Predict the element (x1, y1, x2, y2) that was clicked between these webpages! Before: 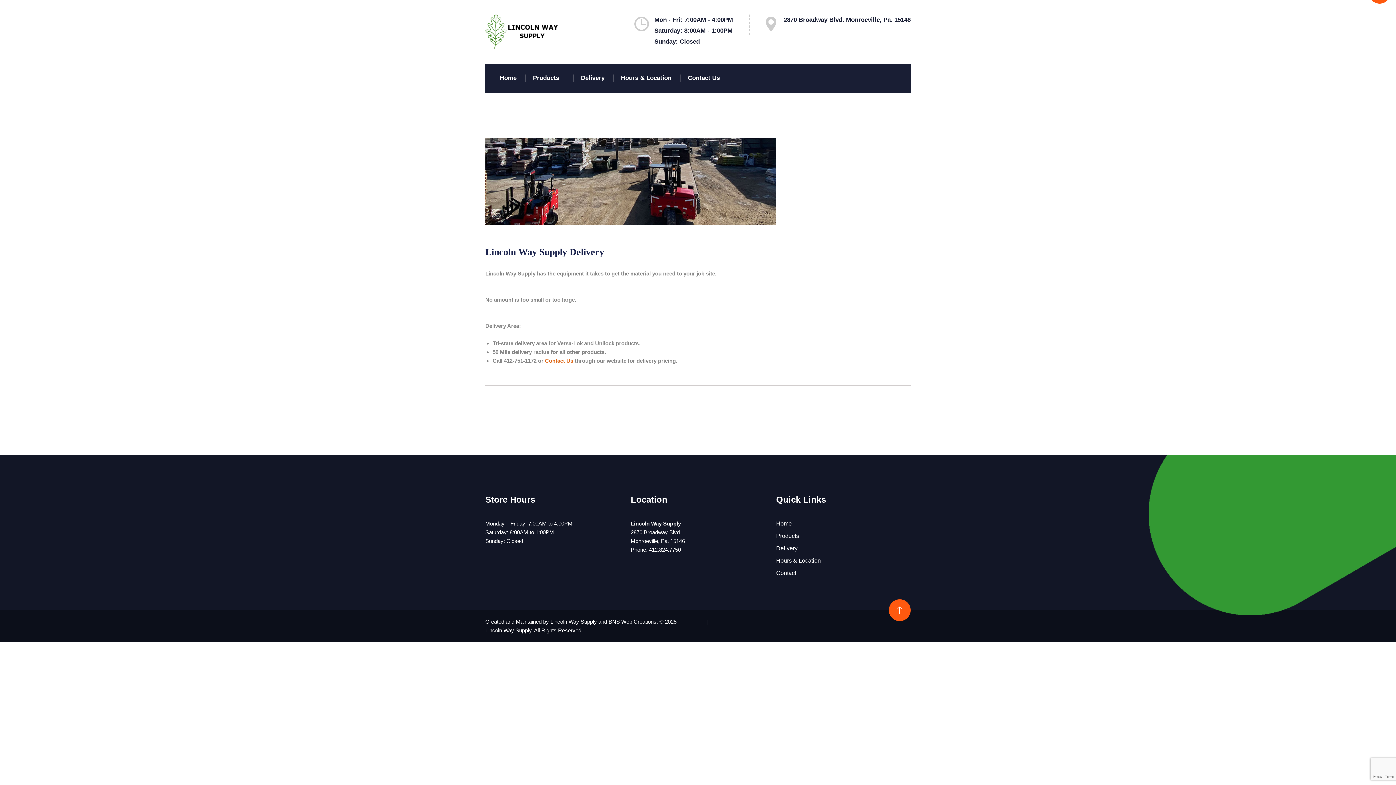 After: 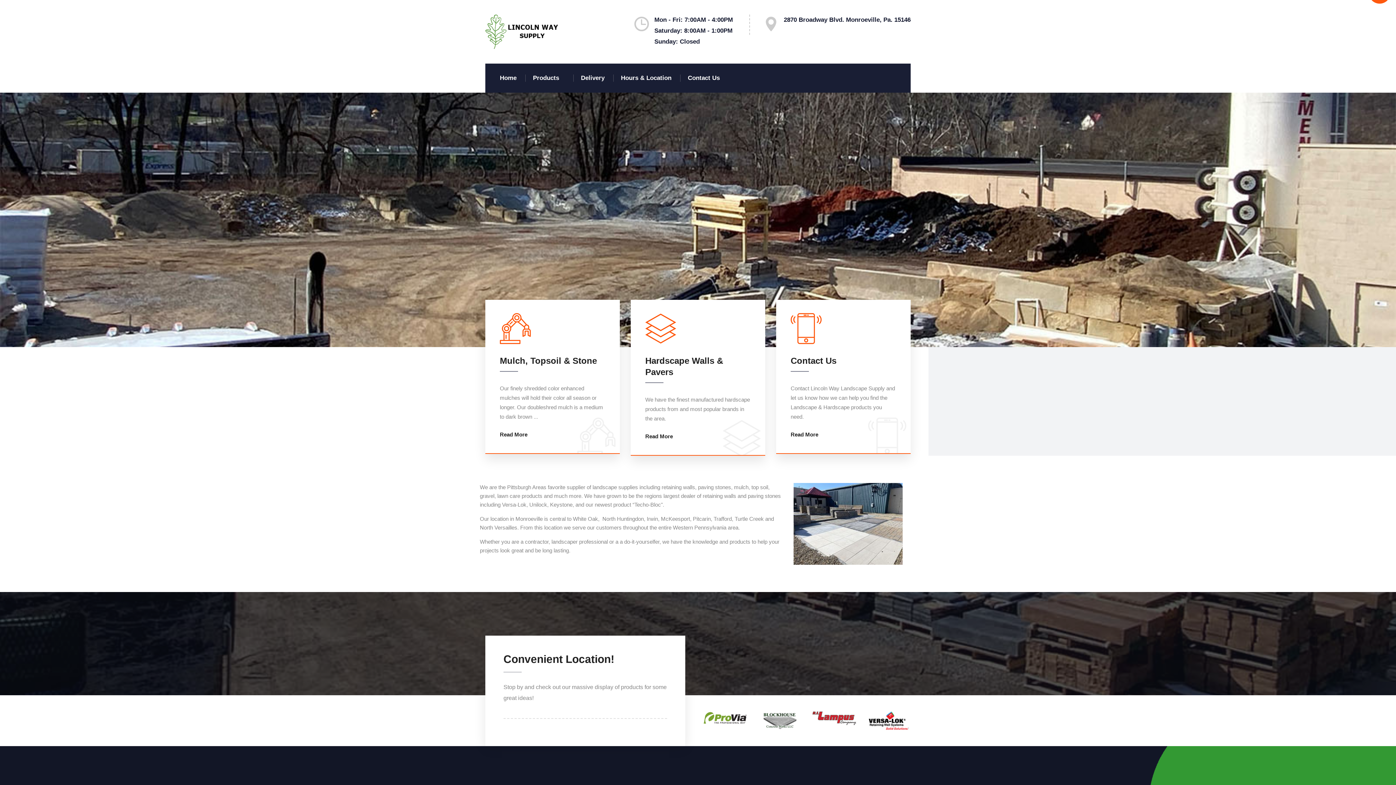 Action: bbox: (485, 28, 561, 34)